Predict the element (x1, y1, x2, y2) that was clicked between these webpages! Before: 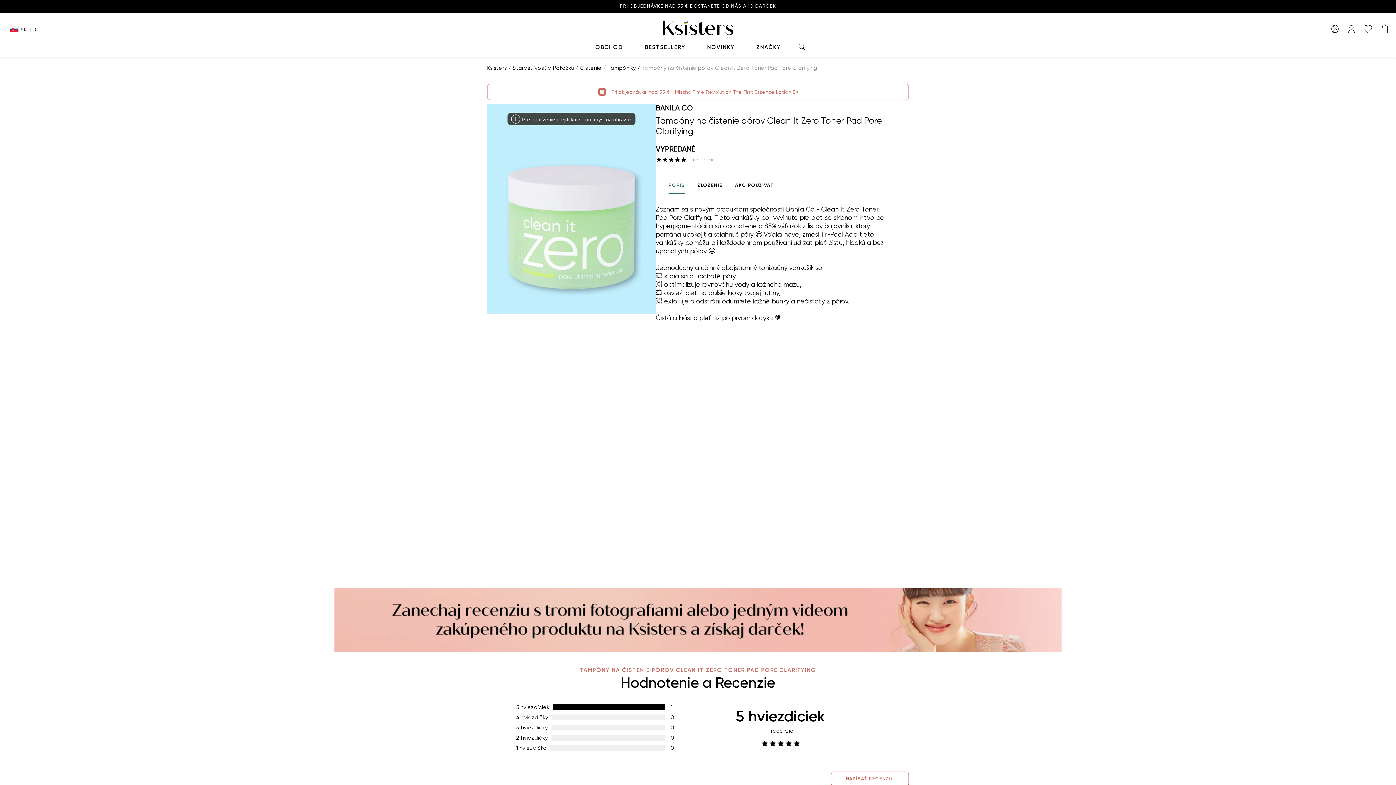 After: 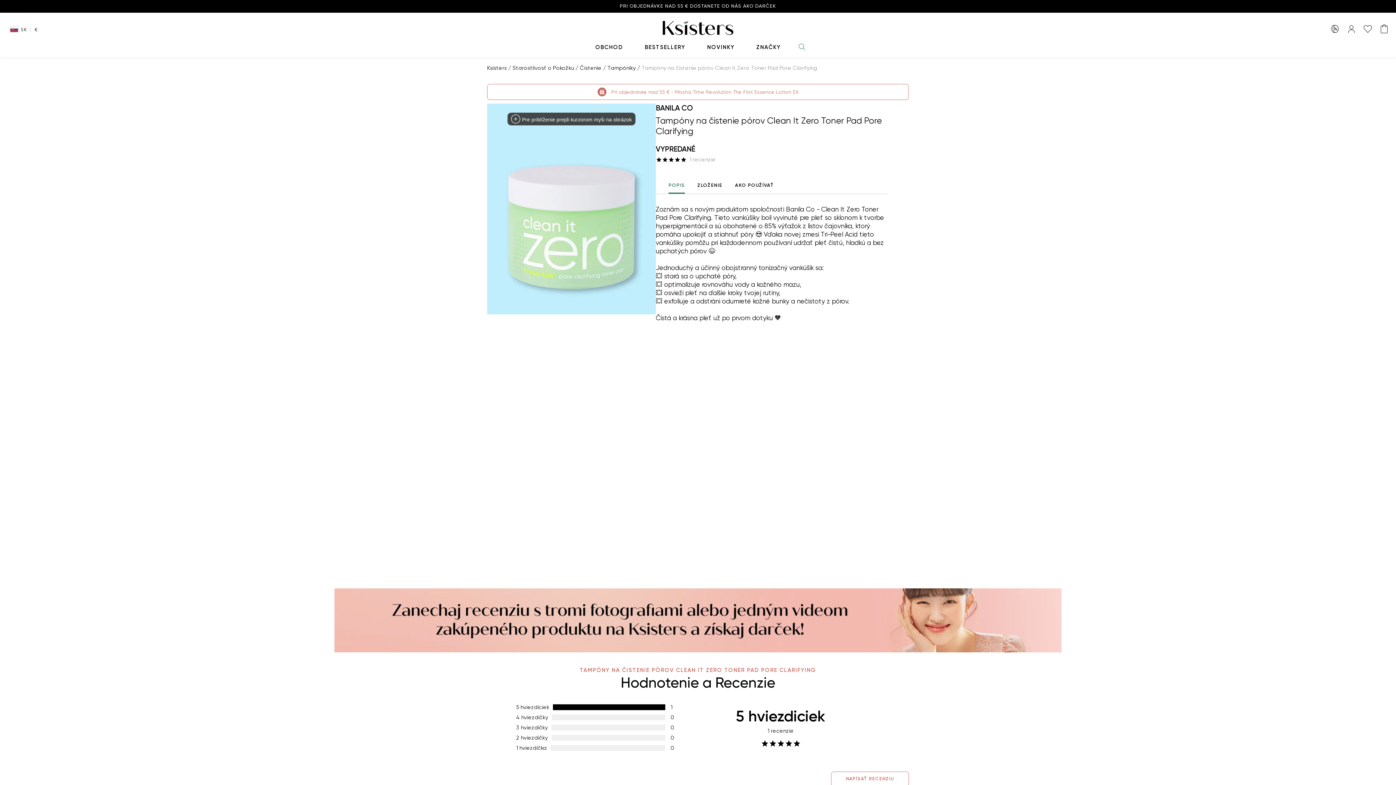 Action: bbox: (791, 38, 811, 57)